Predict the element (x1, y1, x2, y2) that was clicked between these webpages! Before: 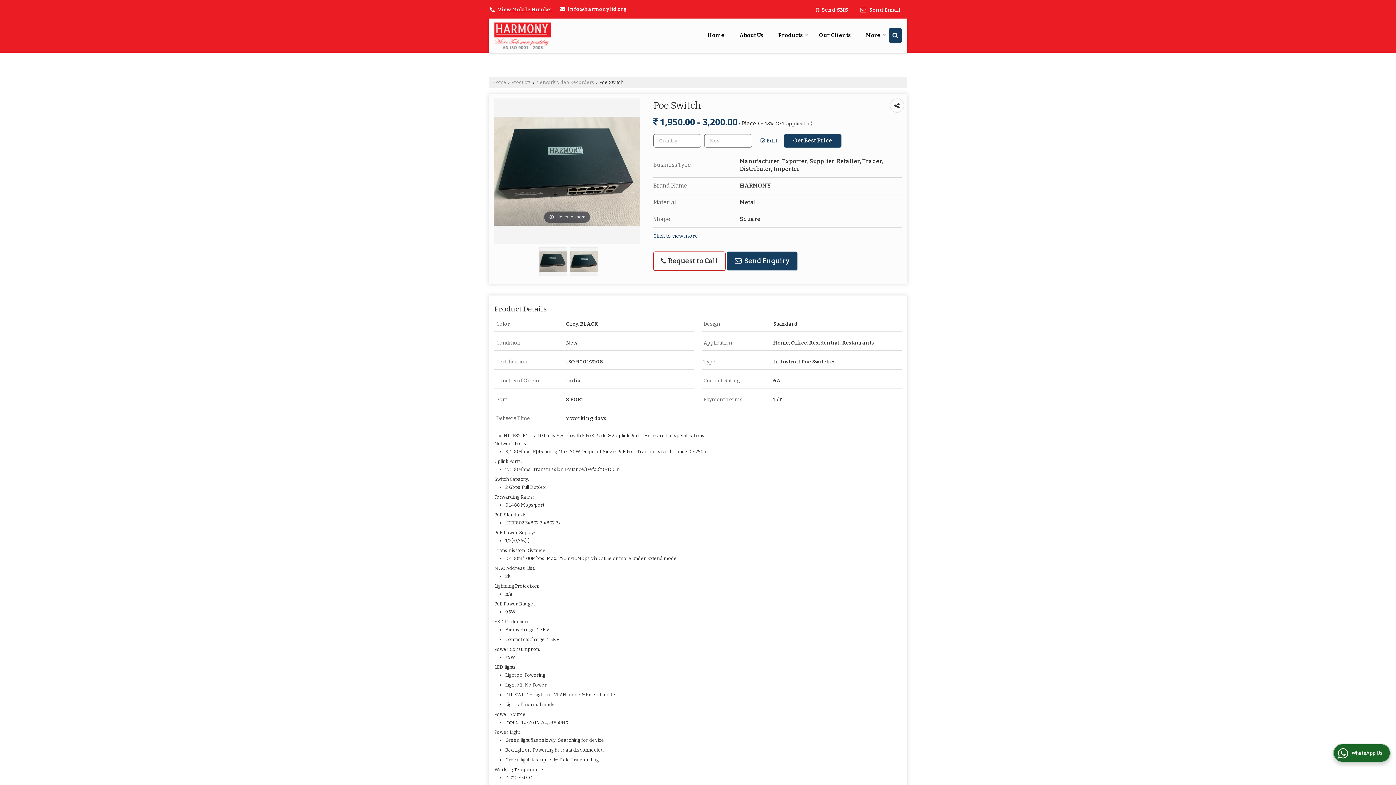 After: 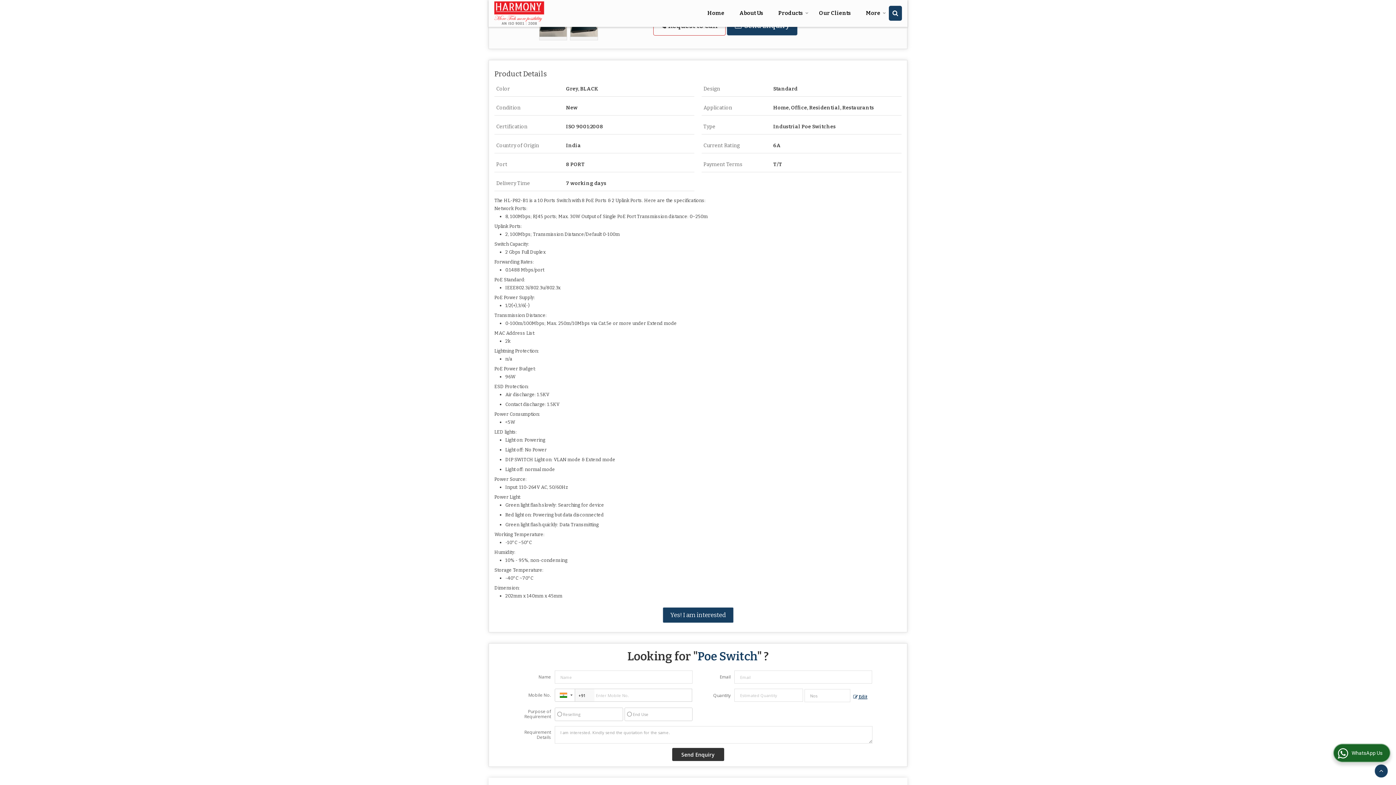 Action: bbox: (653, 232, 698, 239) label: Click to view more